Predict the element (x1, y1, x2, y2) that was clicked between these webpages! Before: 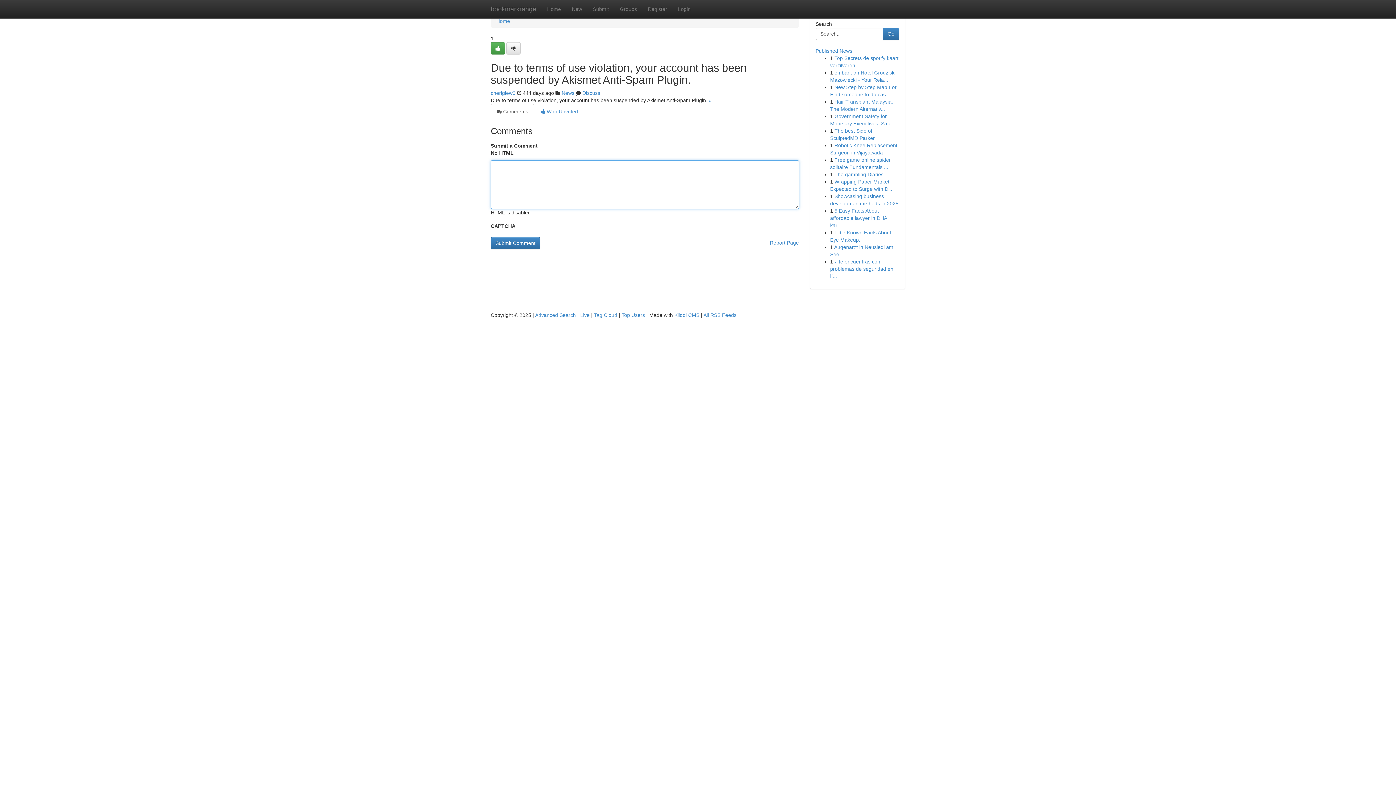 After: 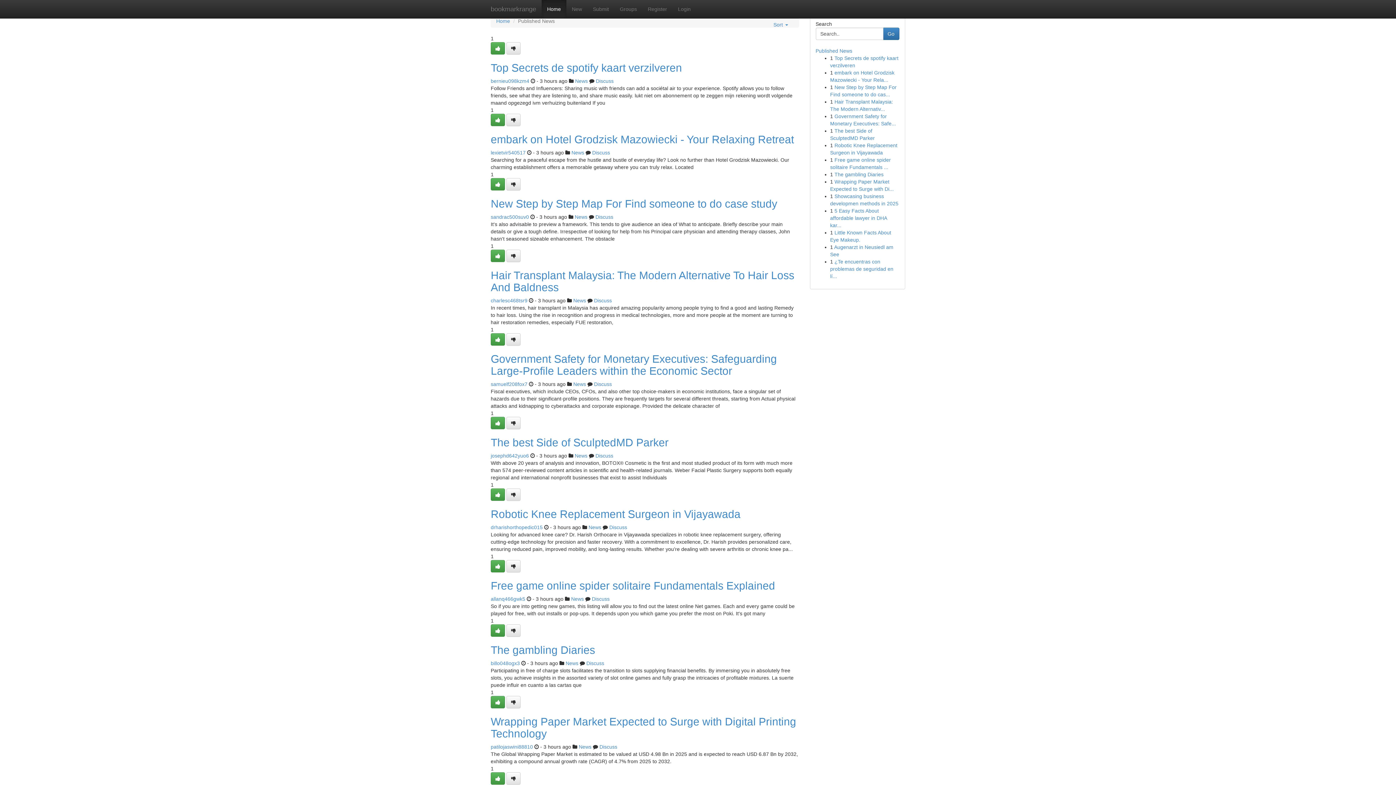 Action: label: Top Users bbox: (621, 312, 645, 318)